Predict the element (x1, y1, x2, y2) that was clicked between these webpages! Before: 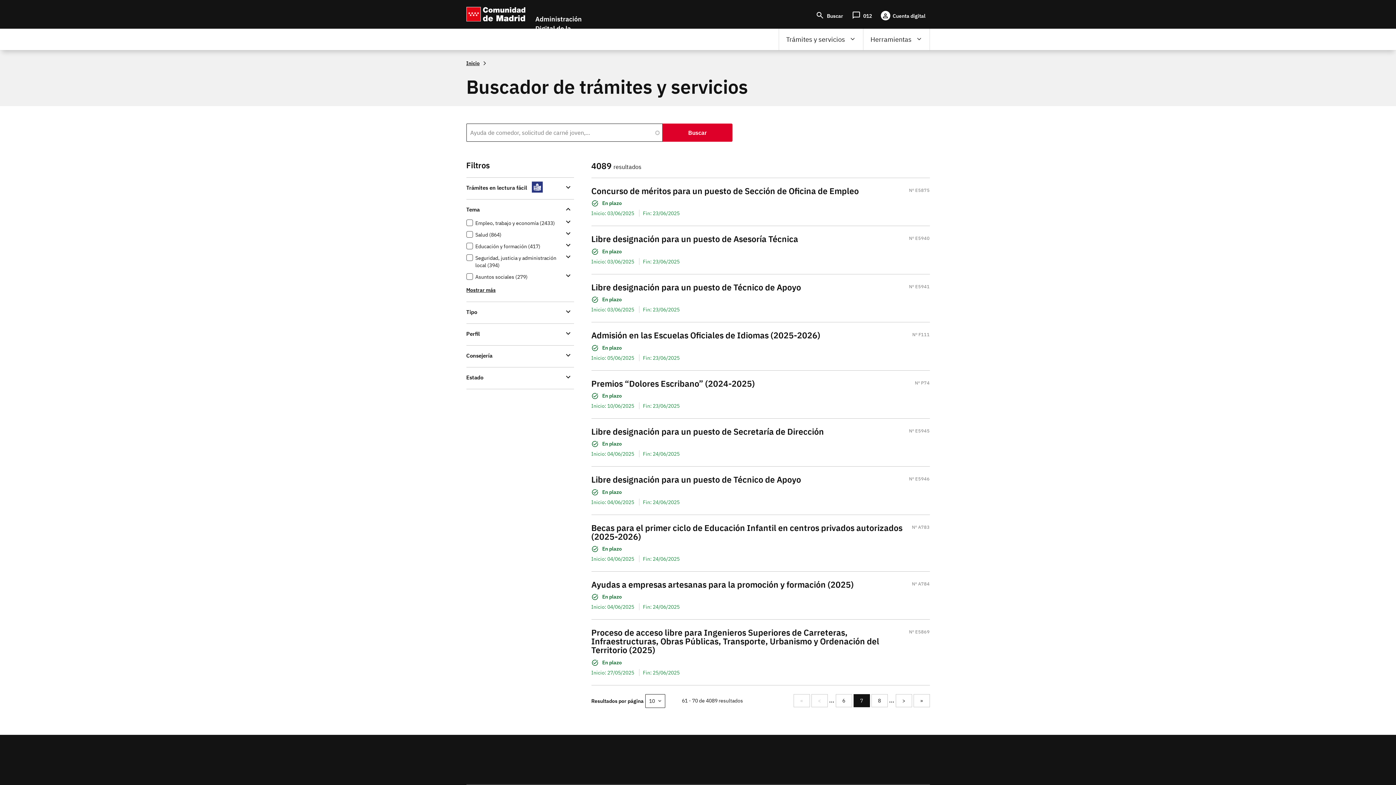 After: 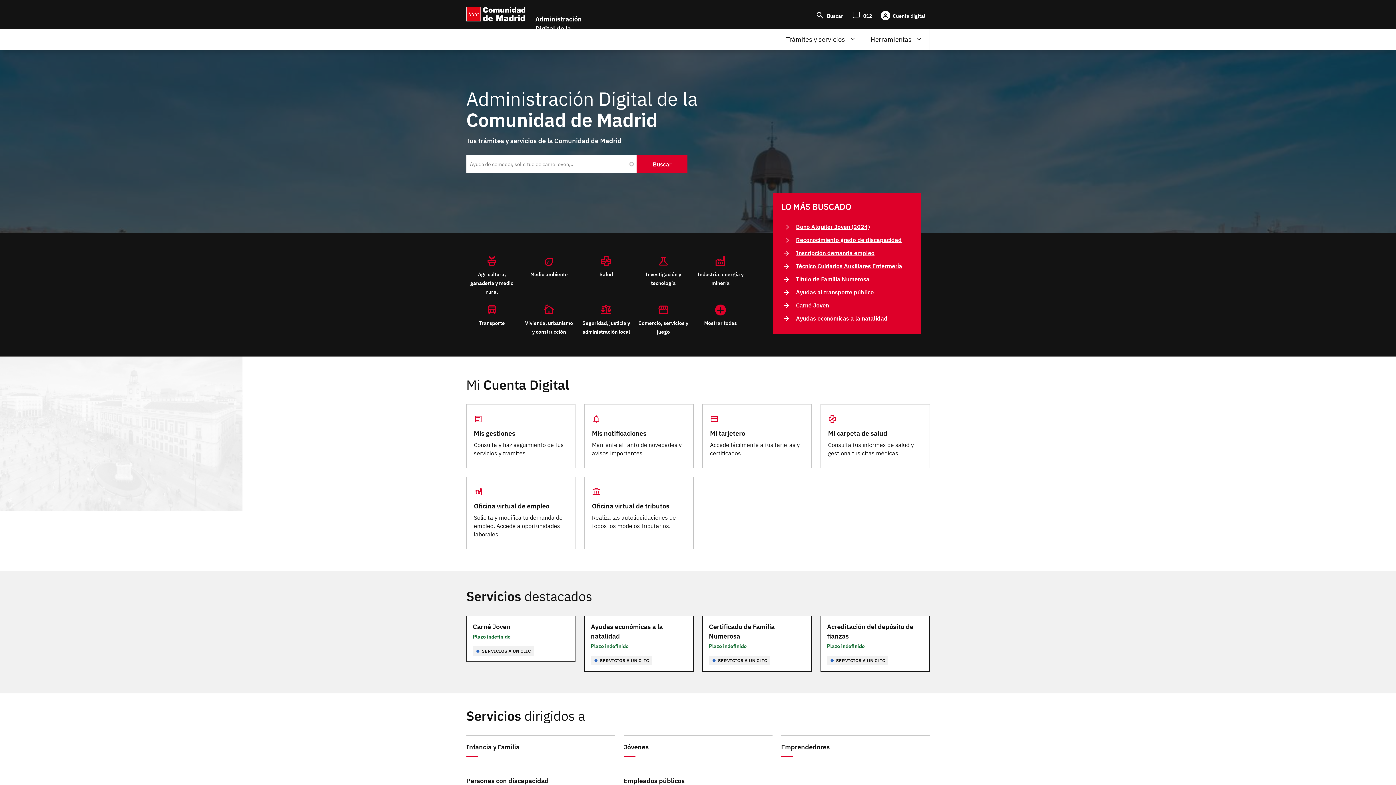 Action: label: Inicio bbox: (466, 58, 488, 67)